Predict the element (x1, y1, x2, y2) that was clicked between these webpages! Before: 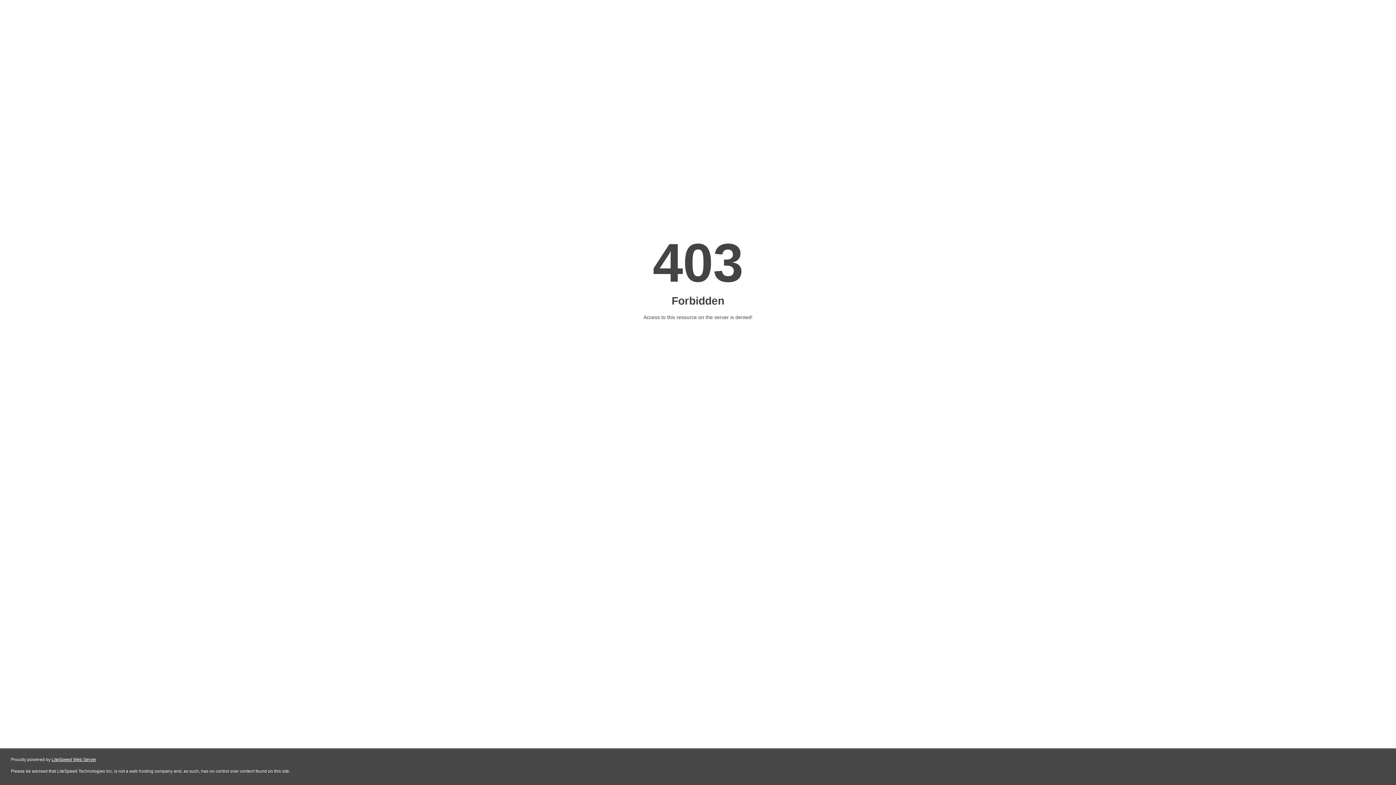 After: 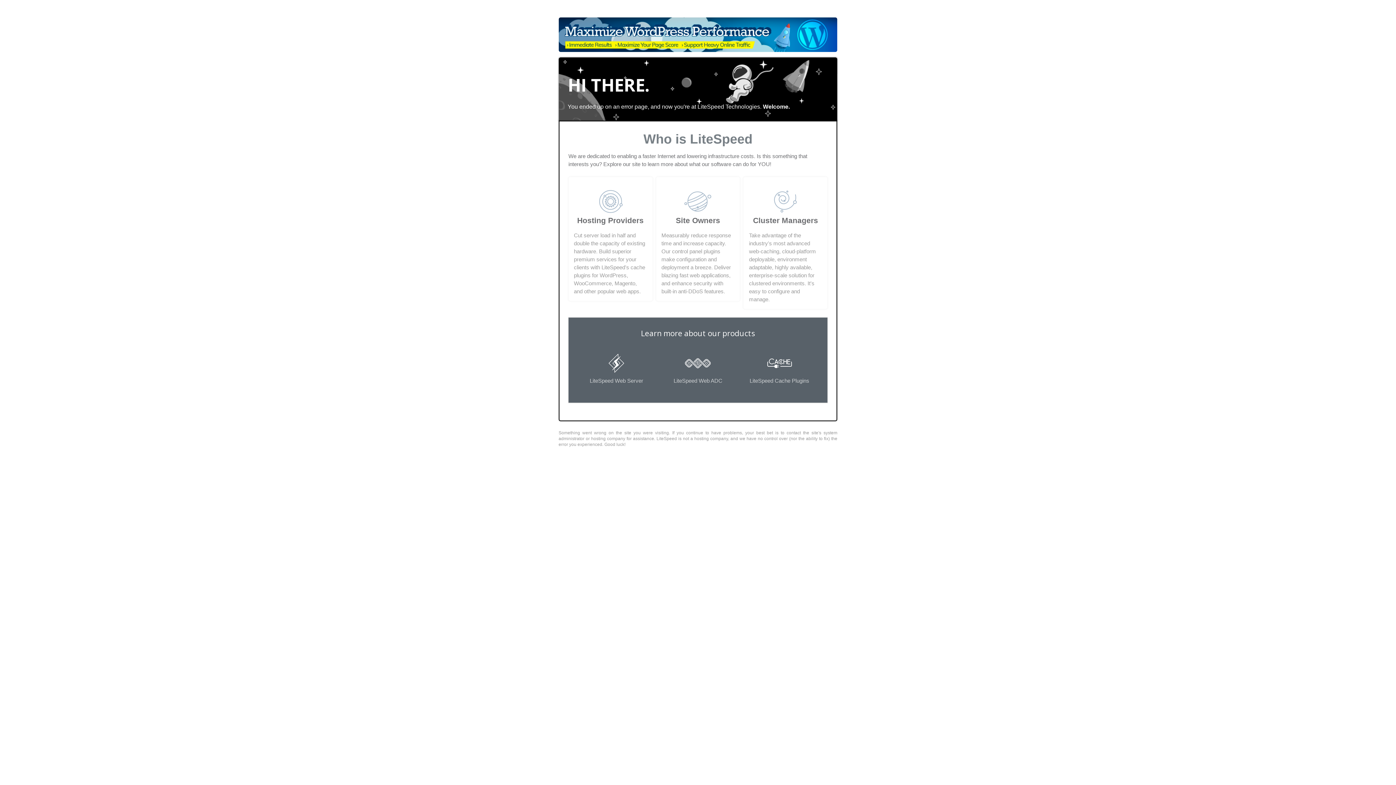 Action: label: LiteSpeed Web Server bbox: (51, 757, 96, 762)